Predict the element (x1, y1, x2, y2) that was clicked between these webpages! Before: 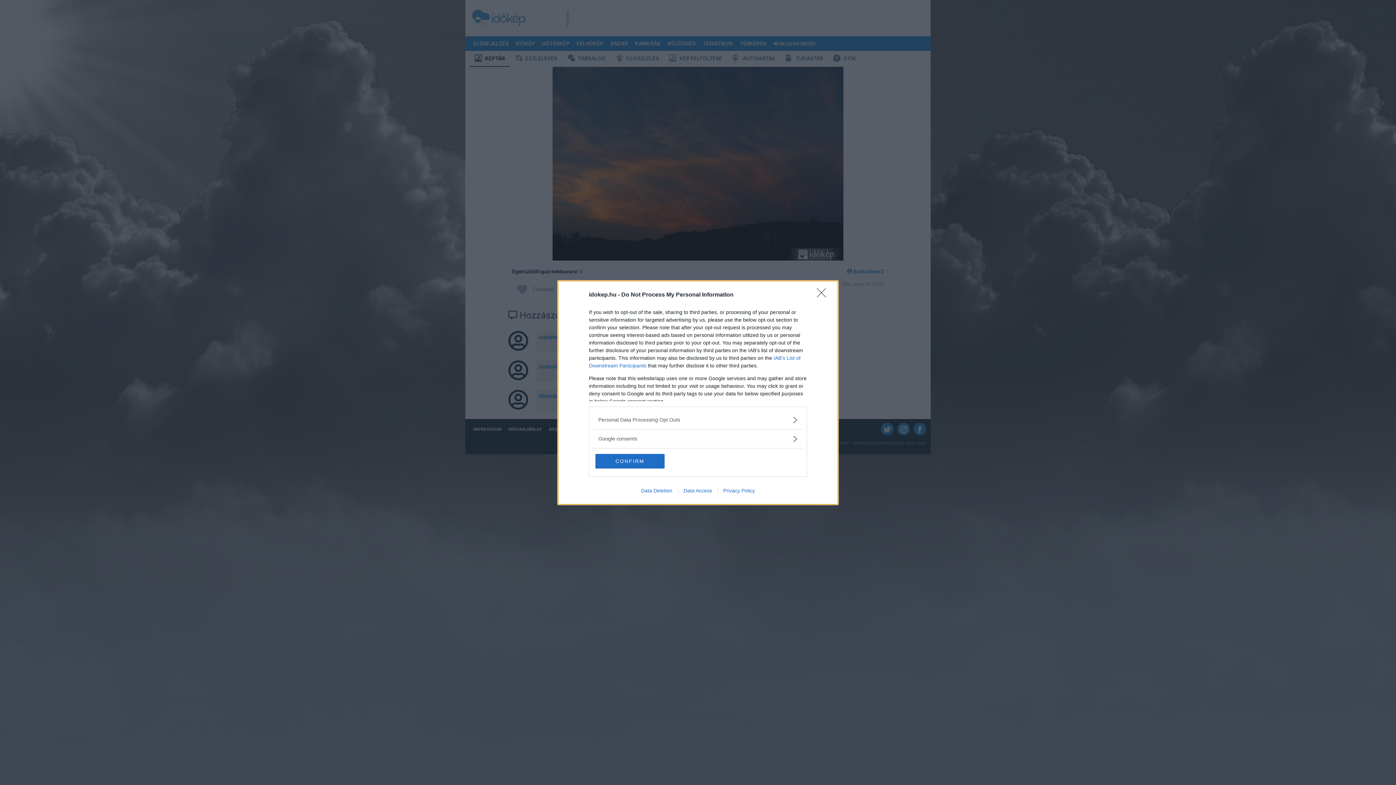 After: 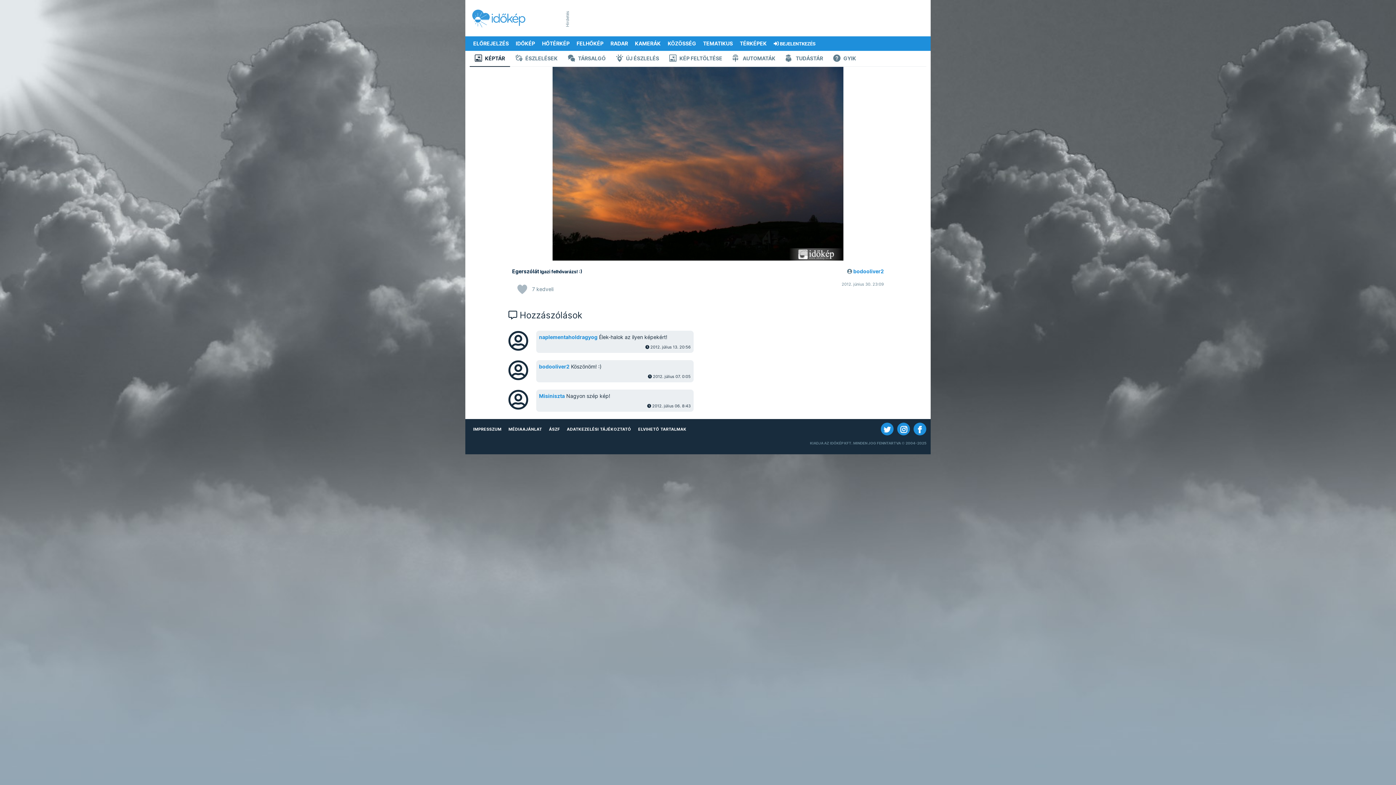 Action: label: Close bbox: (817, 288, 830, 302)